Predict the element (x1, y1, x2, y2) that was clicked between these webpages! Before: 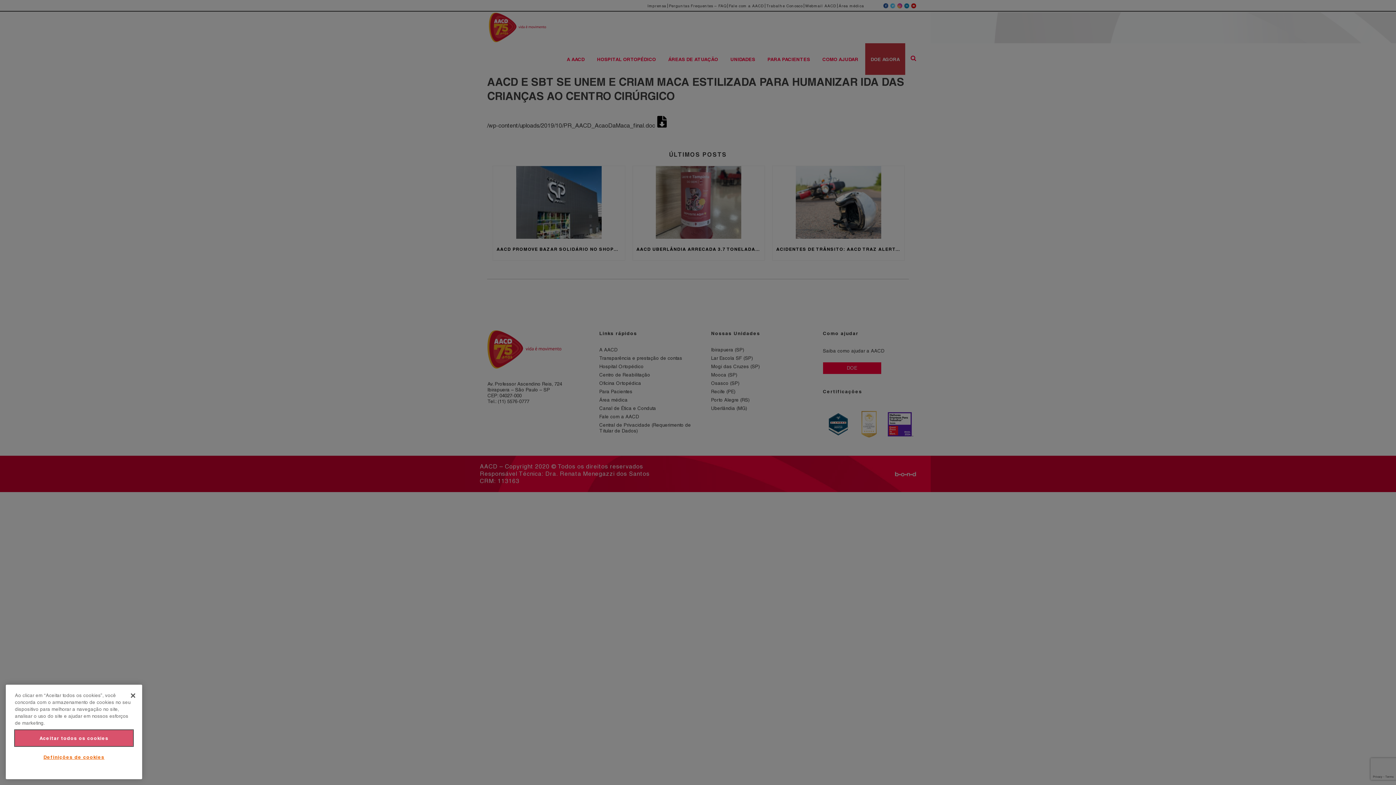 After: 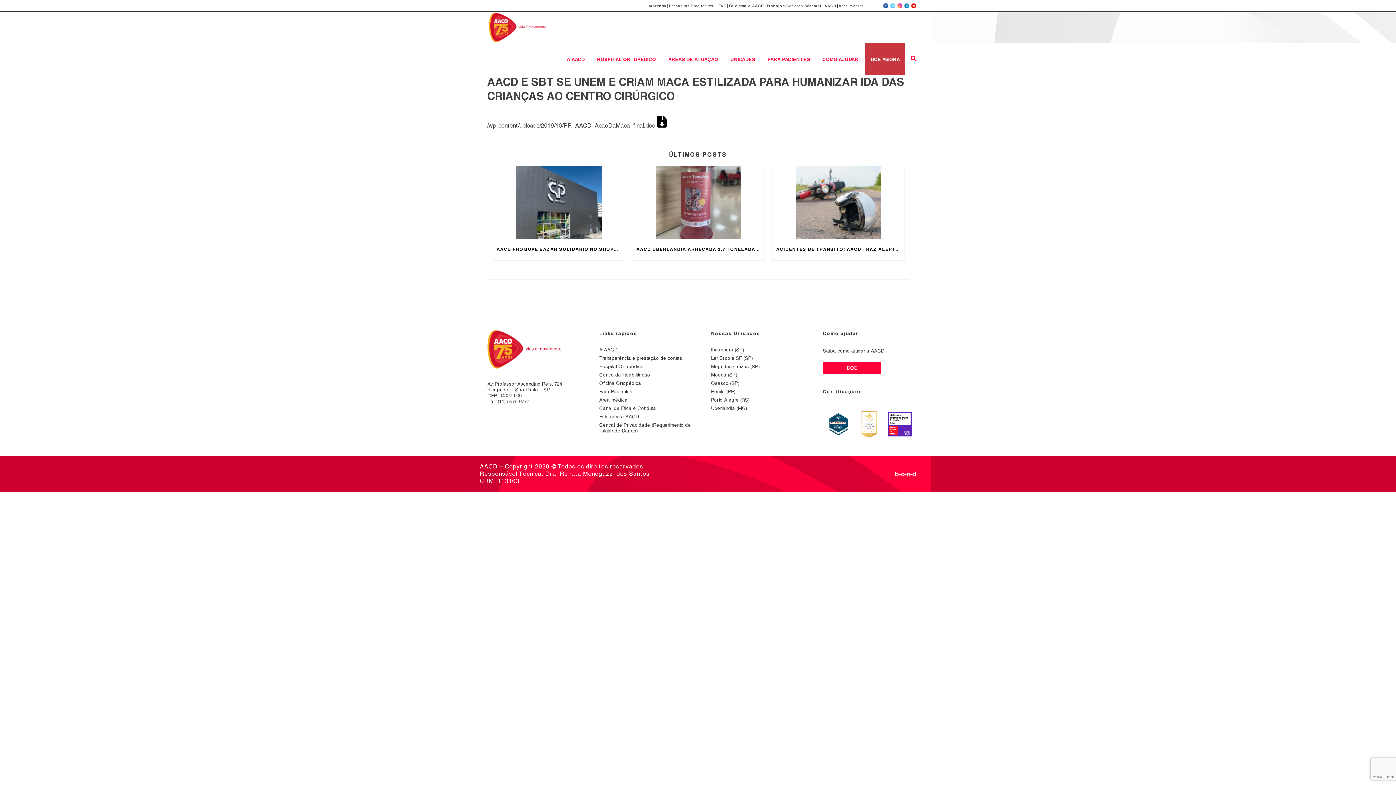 Action: label: Aceitar todos os cookies bbox: (14, 730, 133, 746)